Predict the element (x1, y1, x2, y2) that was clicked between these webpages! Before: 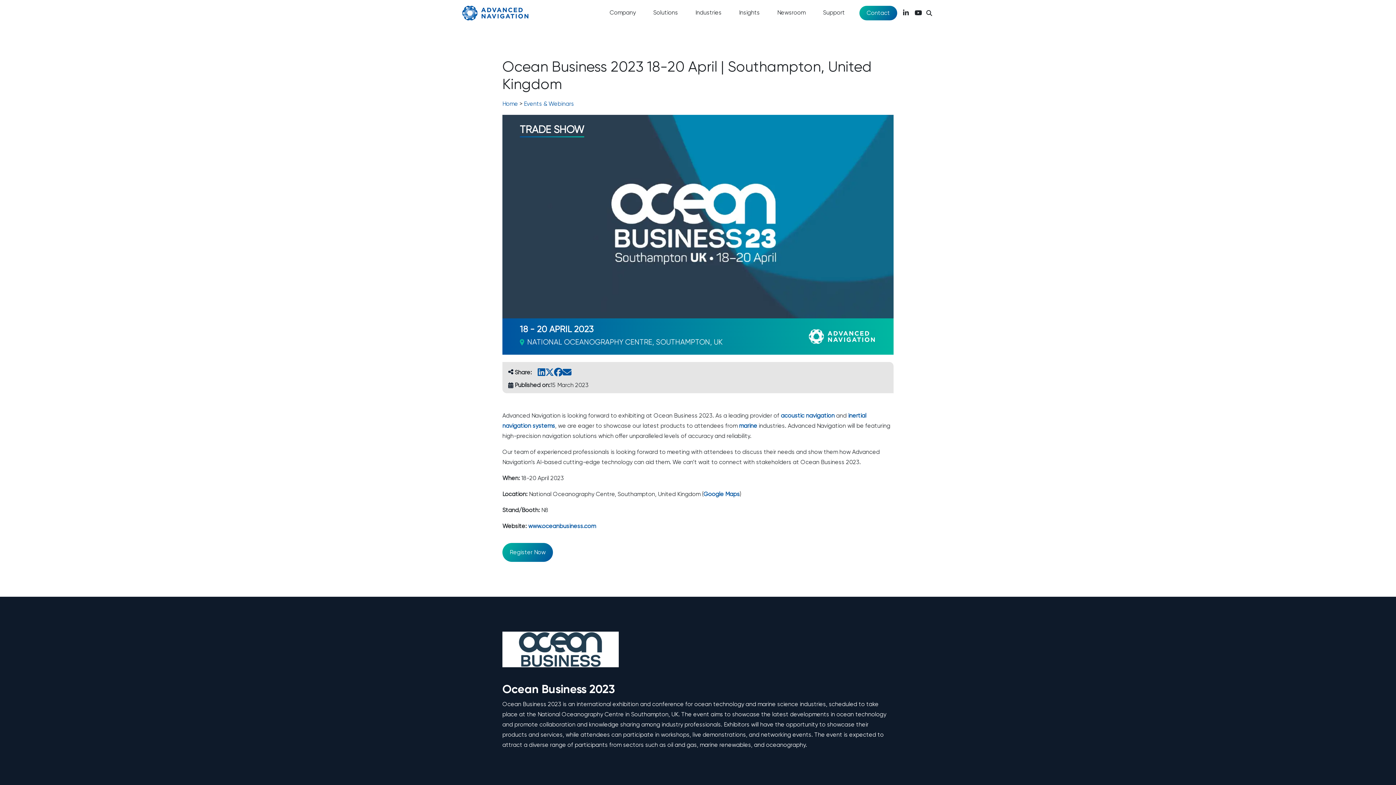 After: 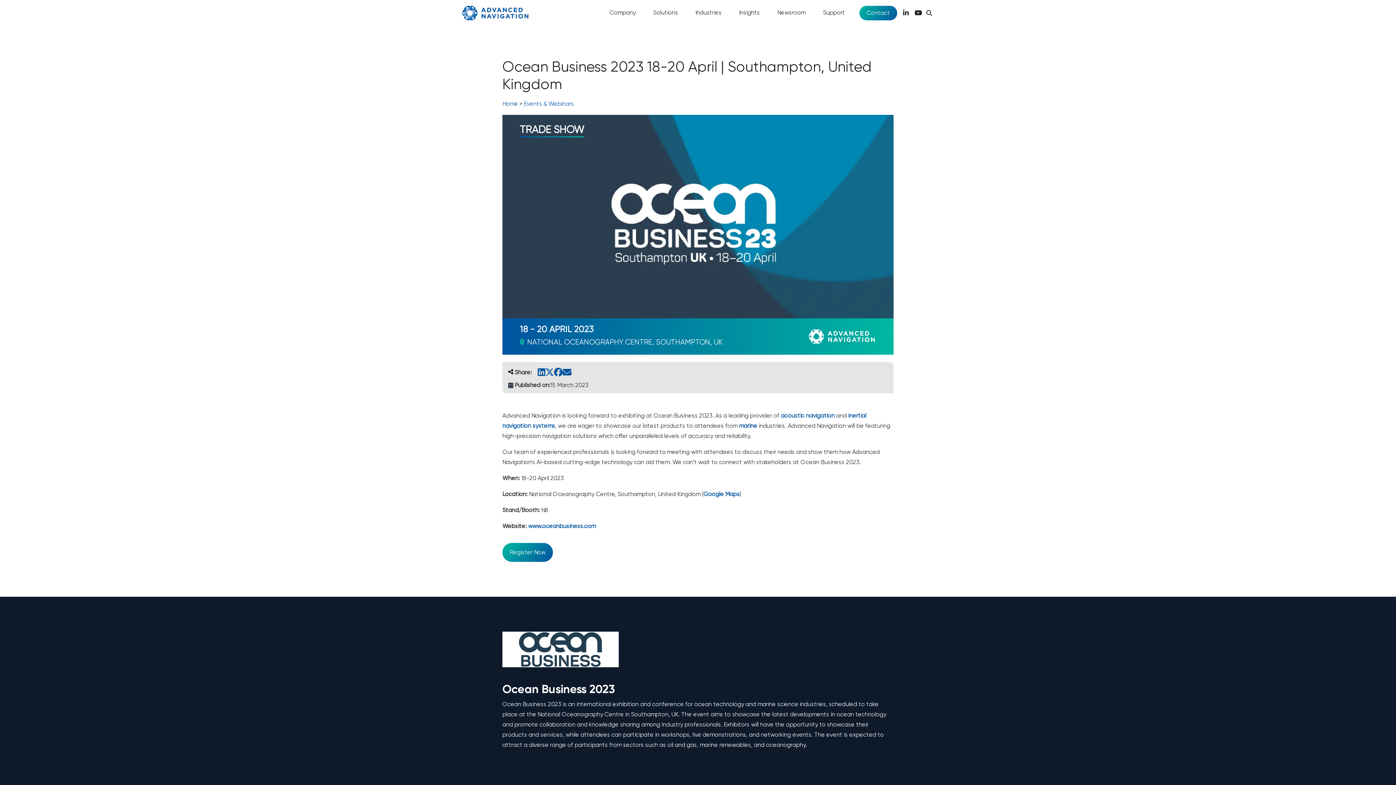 Action: bbox: (914, 9, 922, 16) label: Advanced Navigation YouTube Link